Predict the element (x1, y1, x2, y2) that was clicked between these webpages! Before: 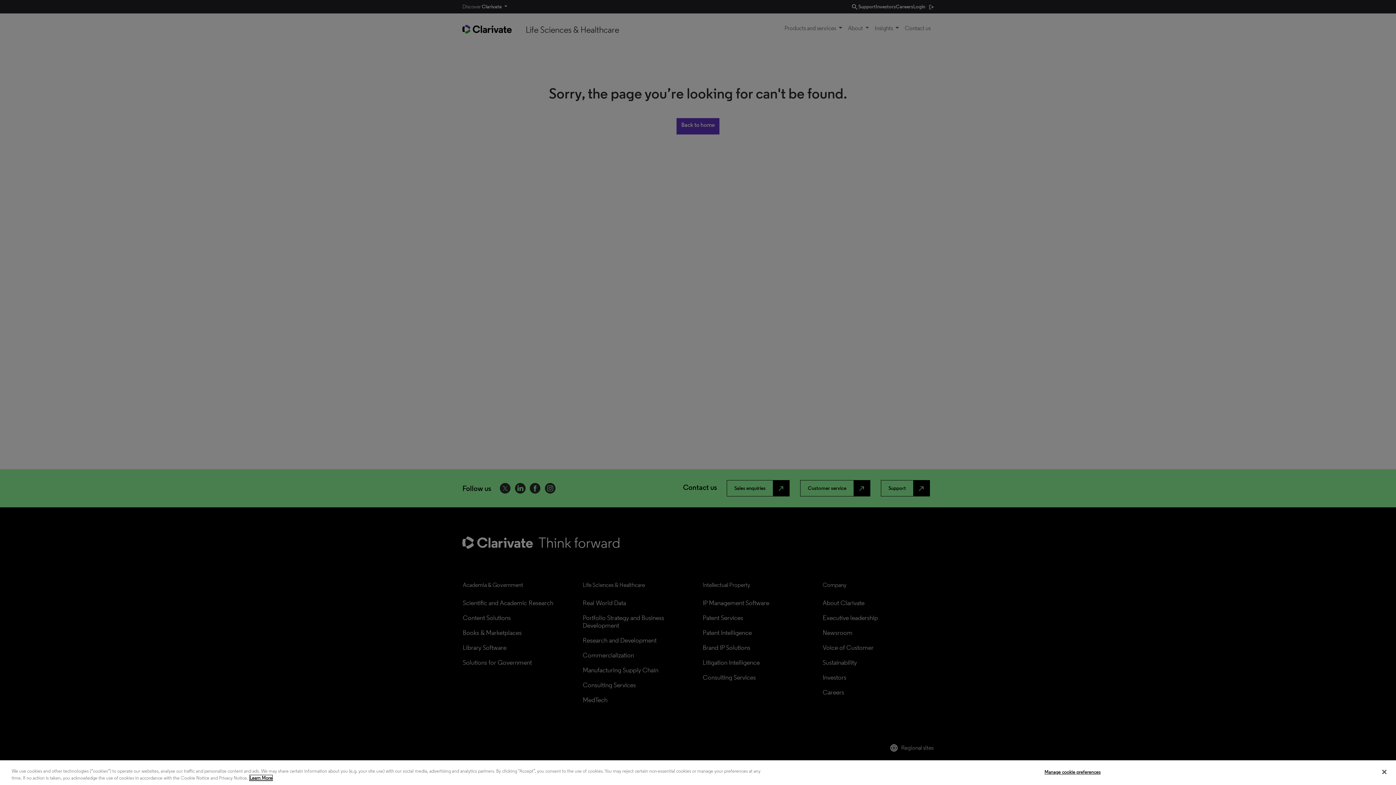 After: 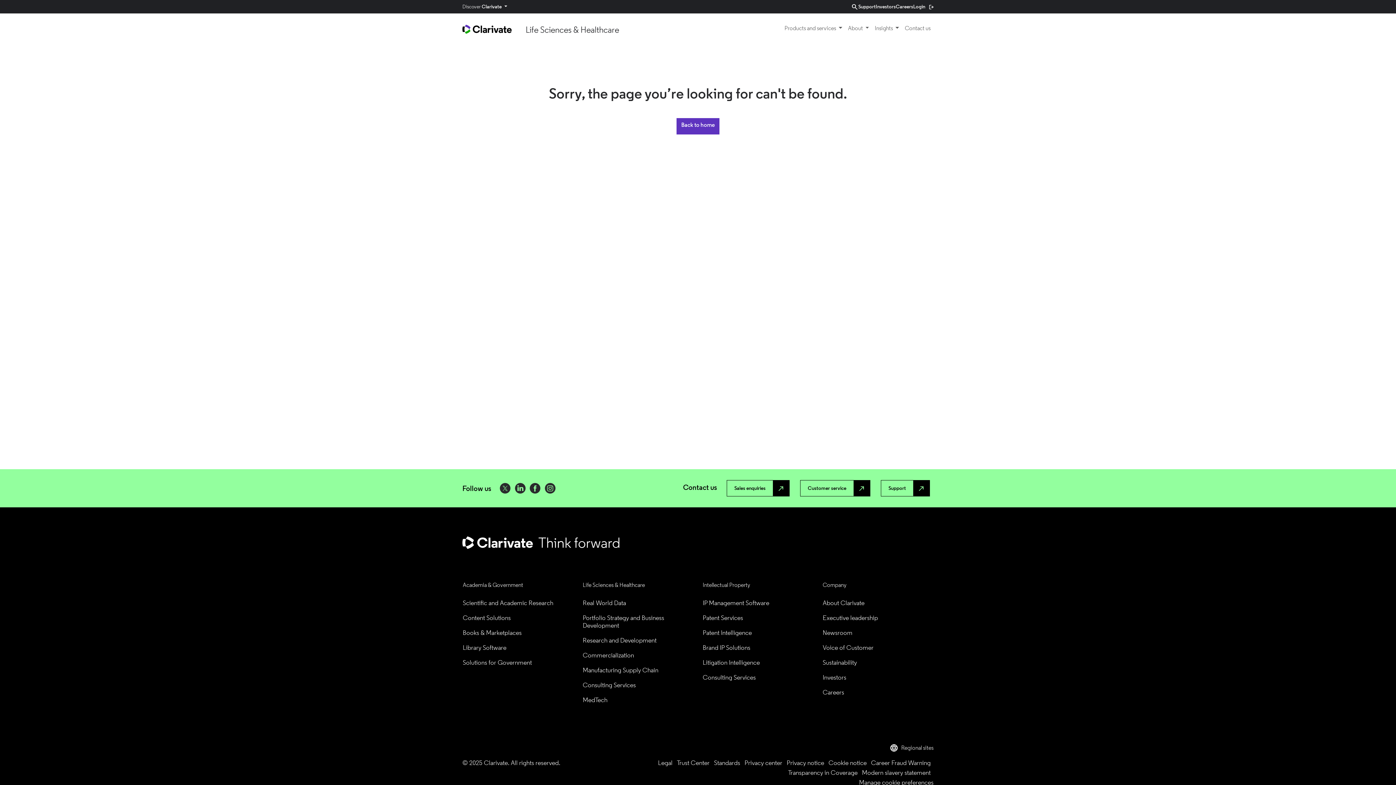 Action: bbox: (1376, 764, 1392, 780) label: Close